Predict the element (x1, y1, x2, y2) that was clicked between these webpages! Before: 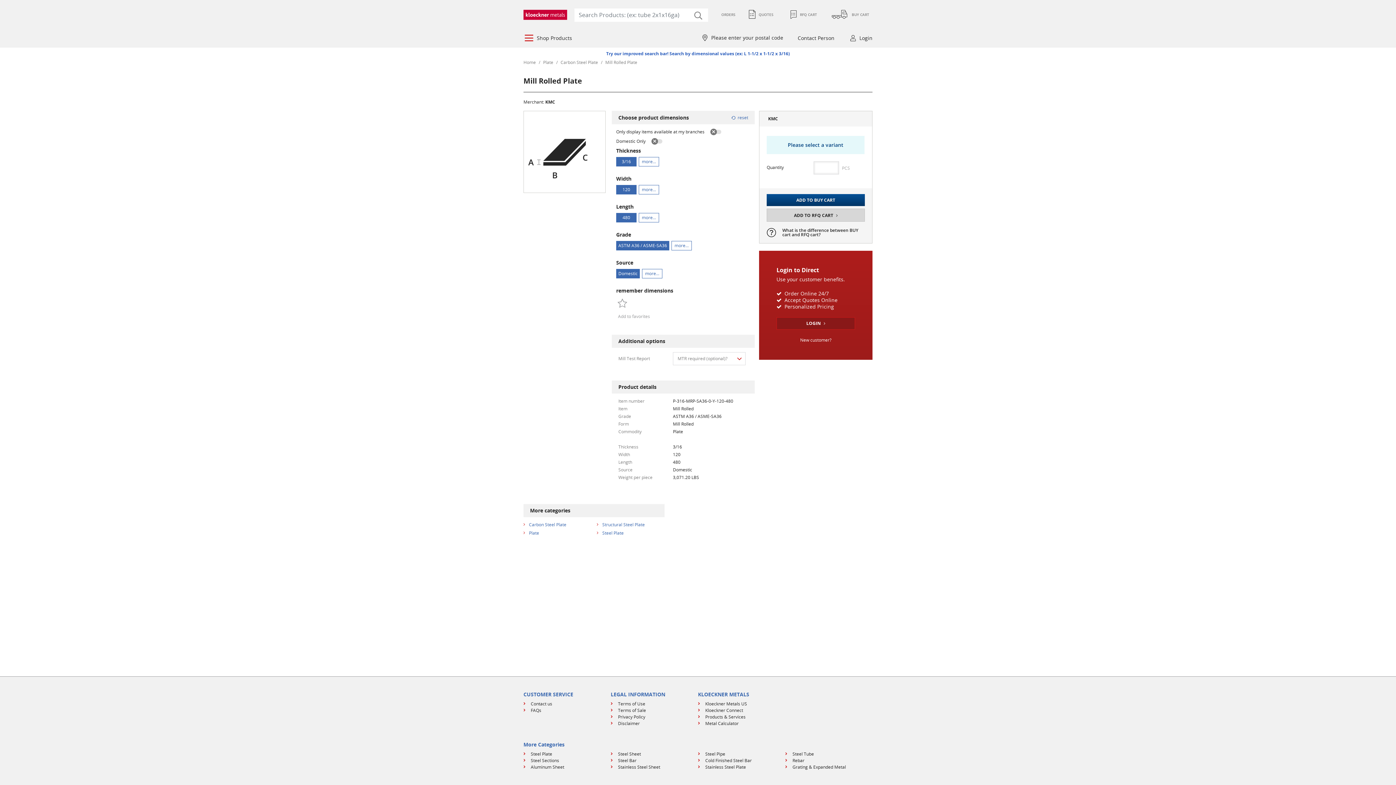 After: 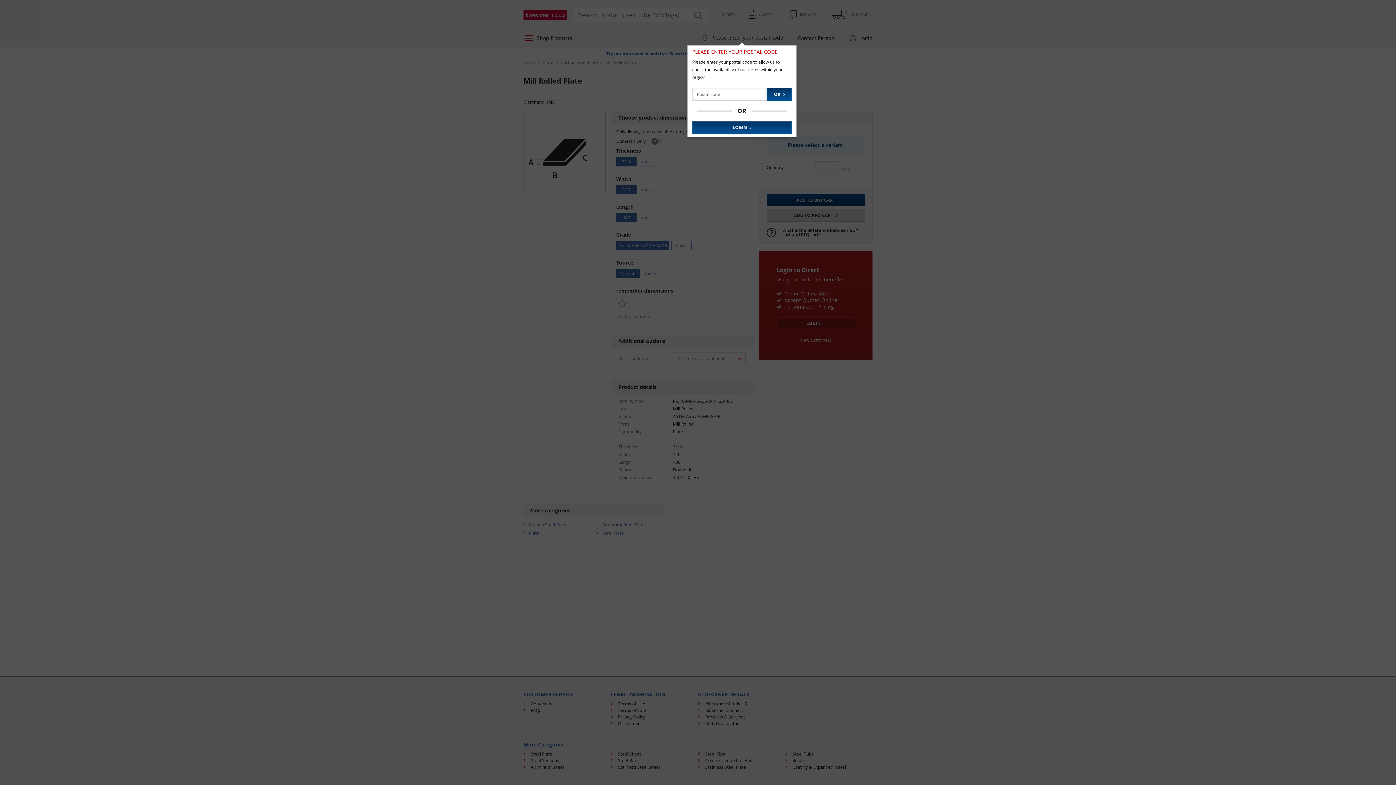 Action: bbox: (616, 185, 636, 194) label: 120